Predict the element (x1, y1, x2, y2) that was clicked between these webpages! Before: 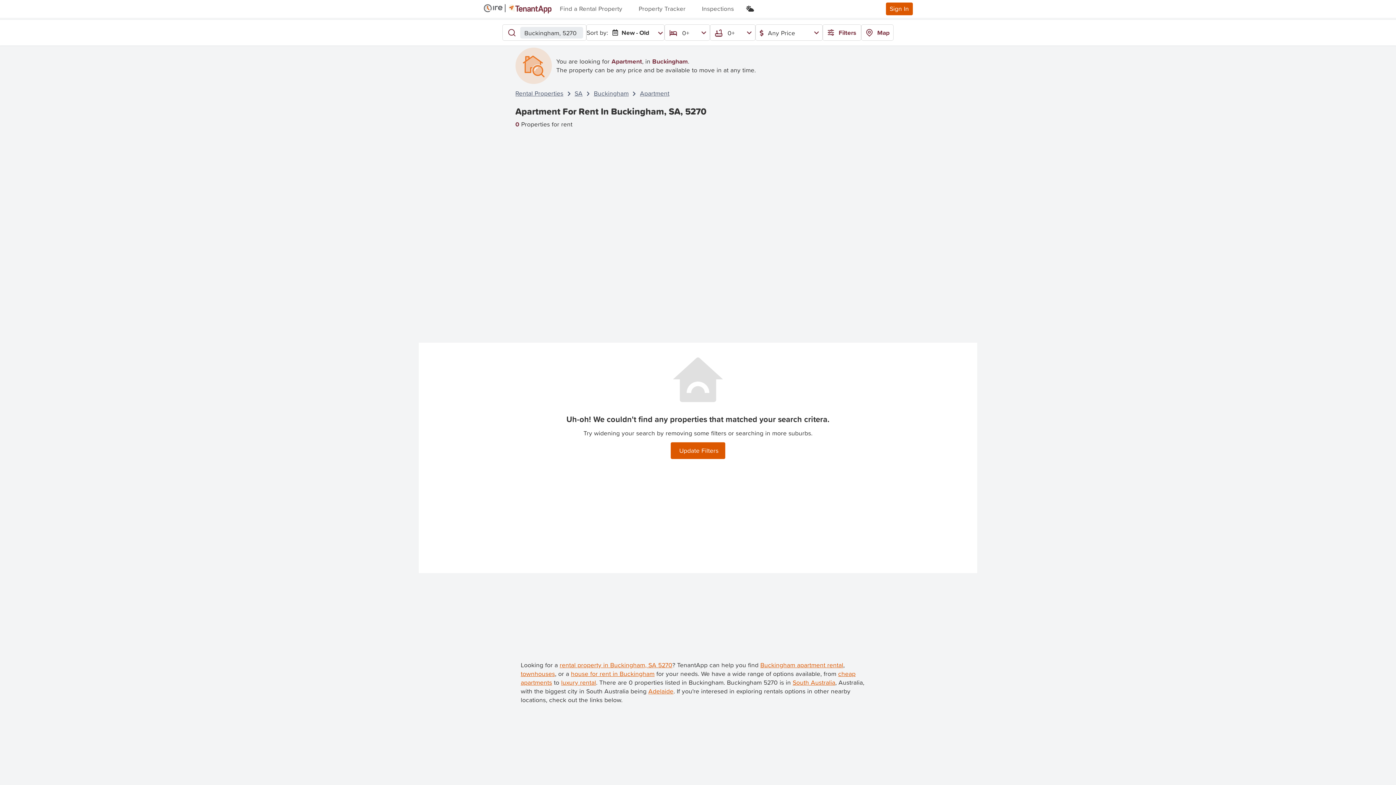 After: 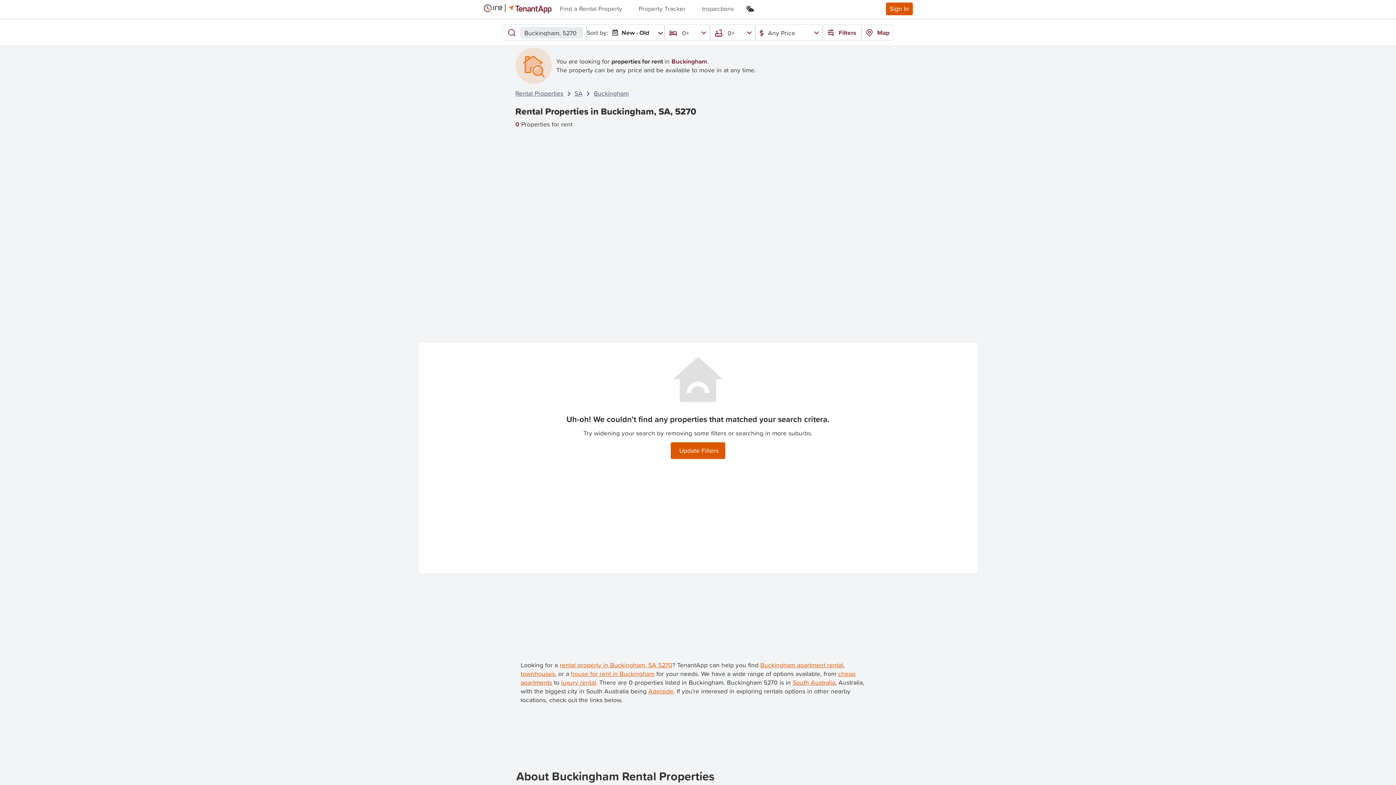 Action: label: rental property in Buckingham, SA 5270 bbox: (559, 660, 672, 669)